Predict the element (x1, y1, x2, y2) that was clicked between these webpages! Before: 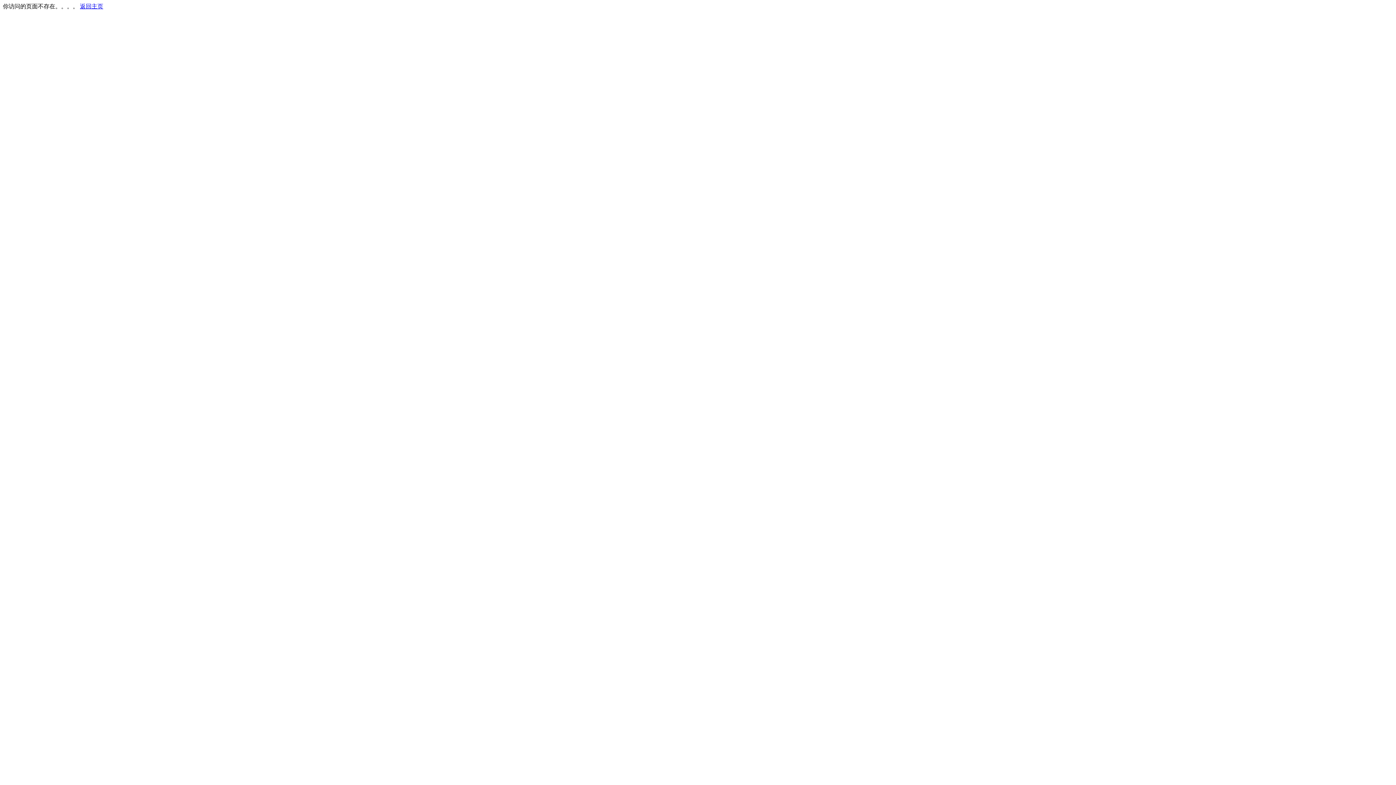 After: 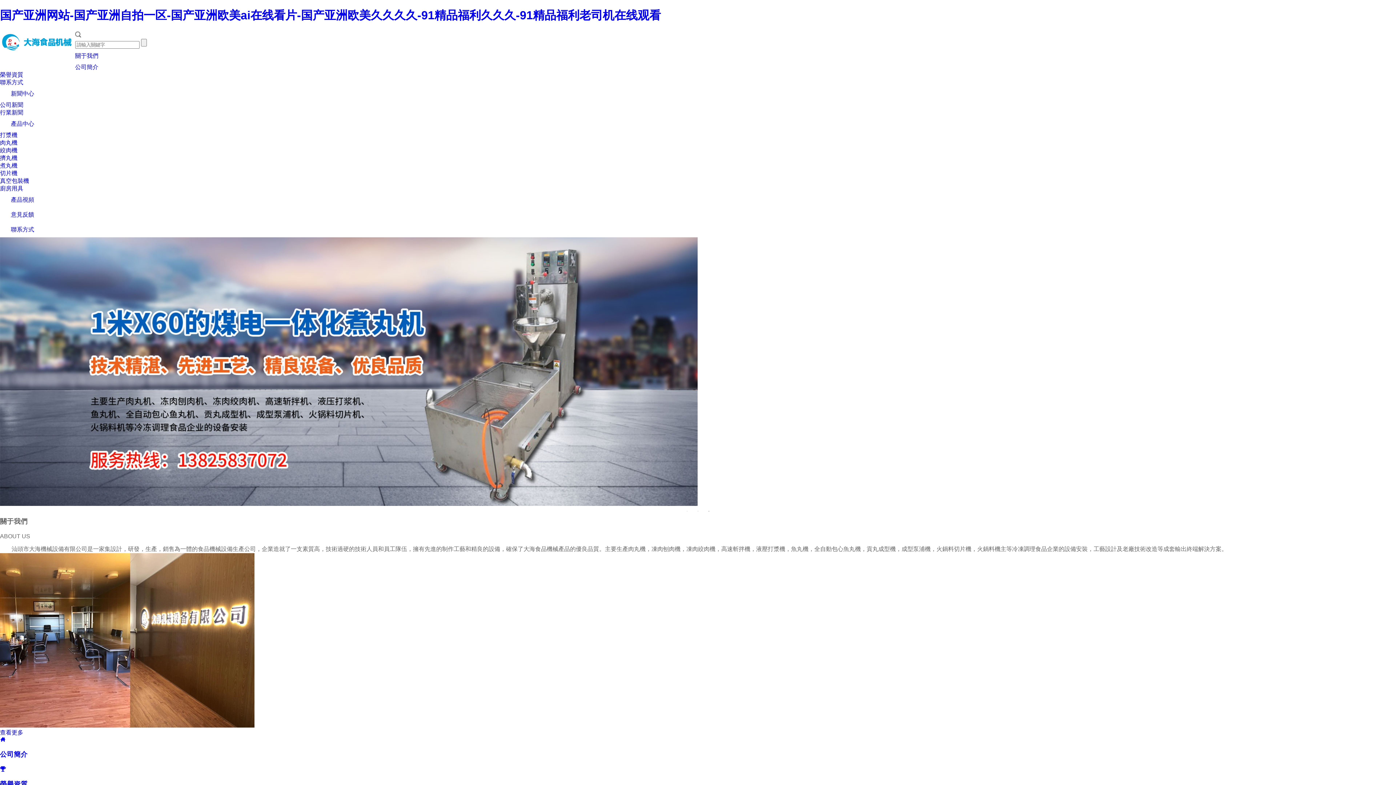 Action: label: 返回主页 bbox: (80, 3, 103, 9)